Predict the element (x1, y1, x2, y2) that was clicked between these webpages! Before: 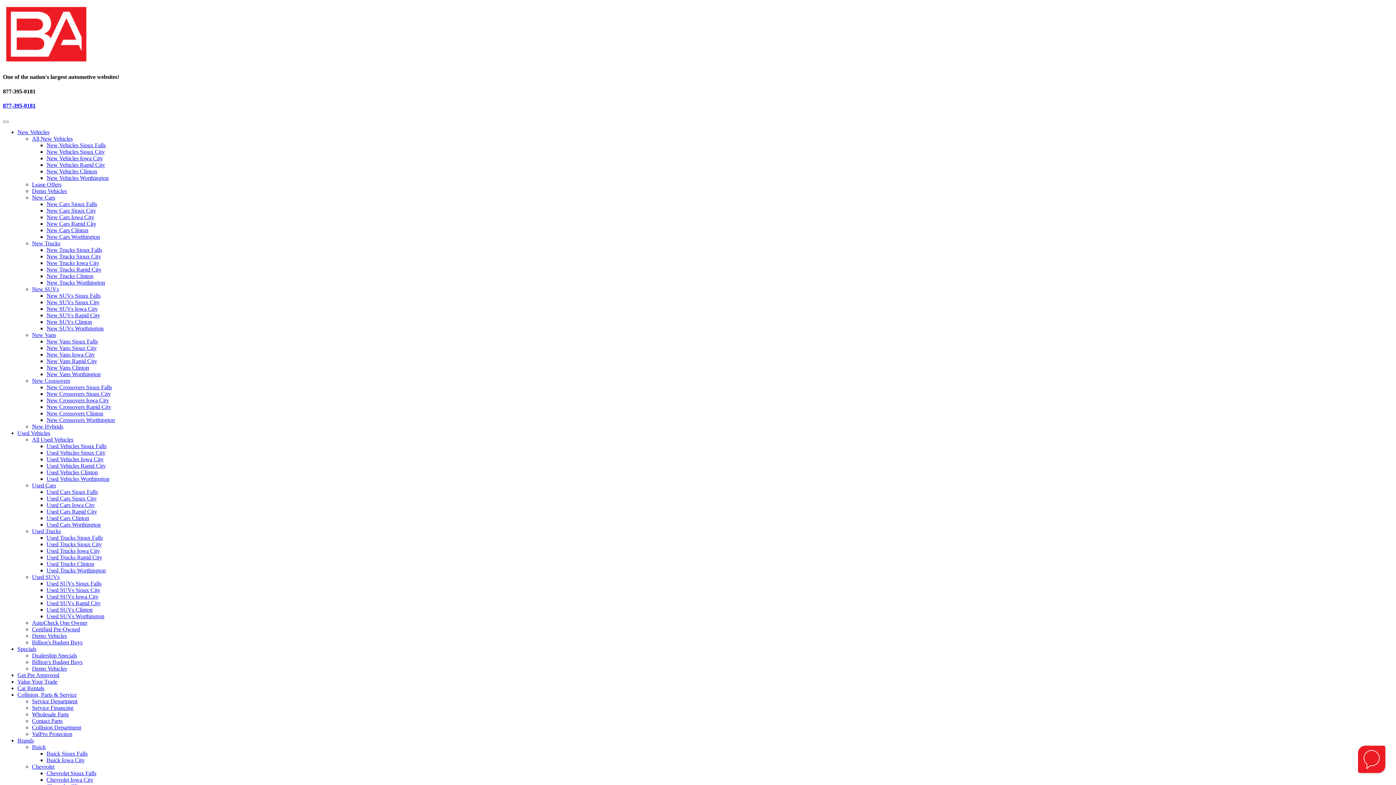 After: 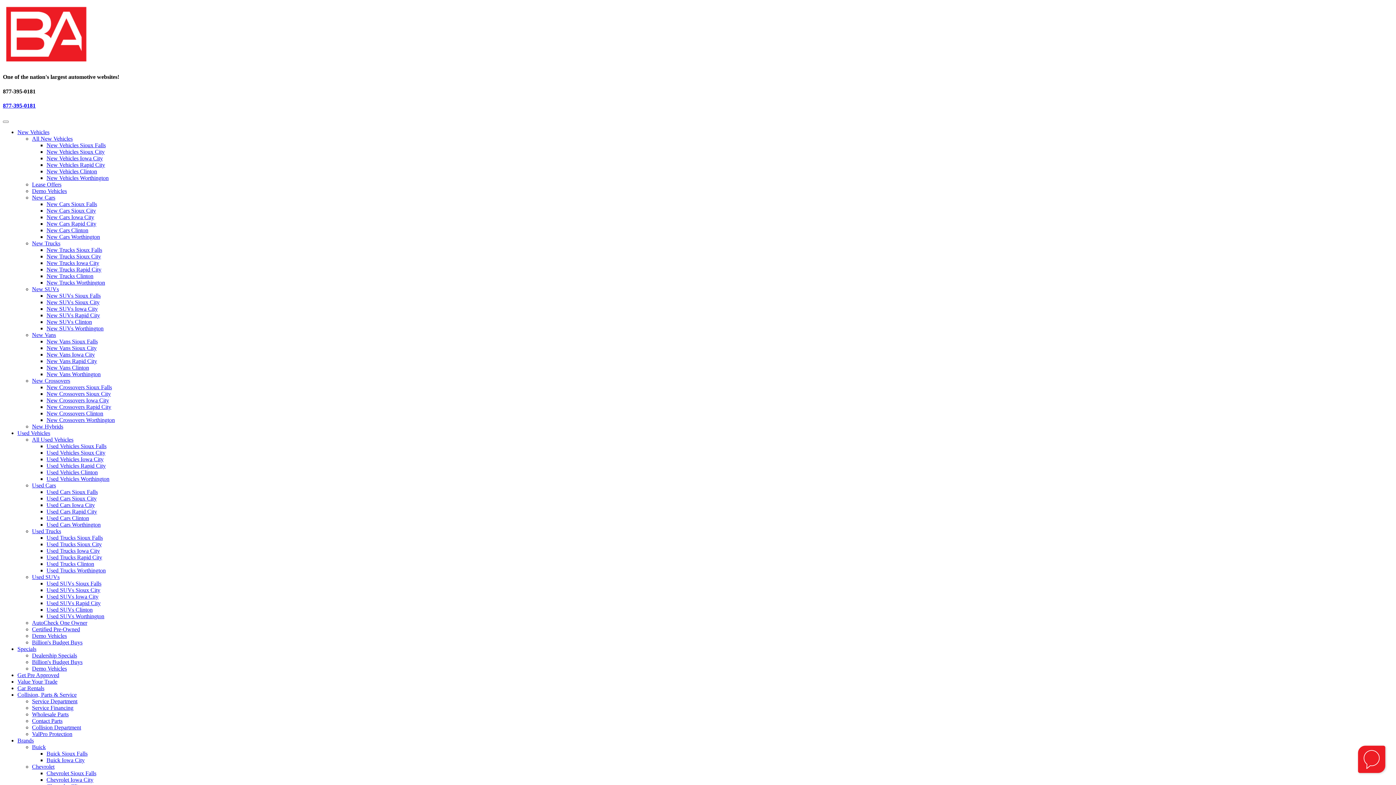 Action: label: Used Cars Rapid City bbox: (46, 508, 97, 514)